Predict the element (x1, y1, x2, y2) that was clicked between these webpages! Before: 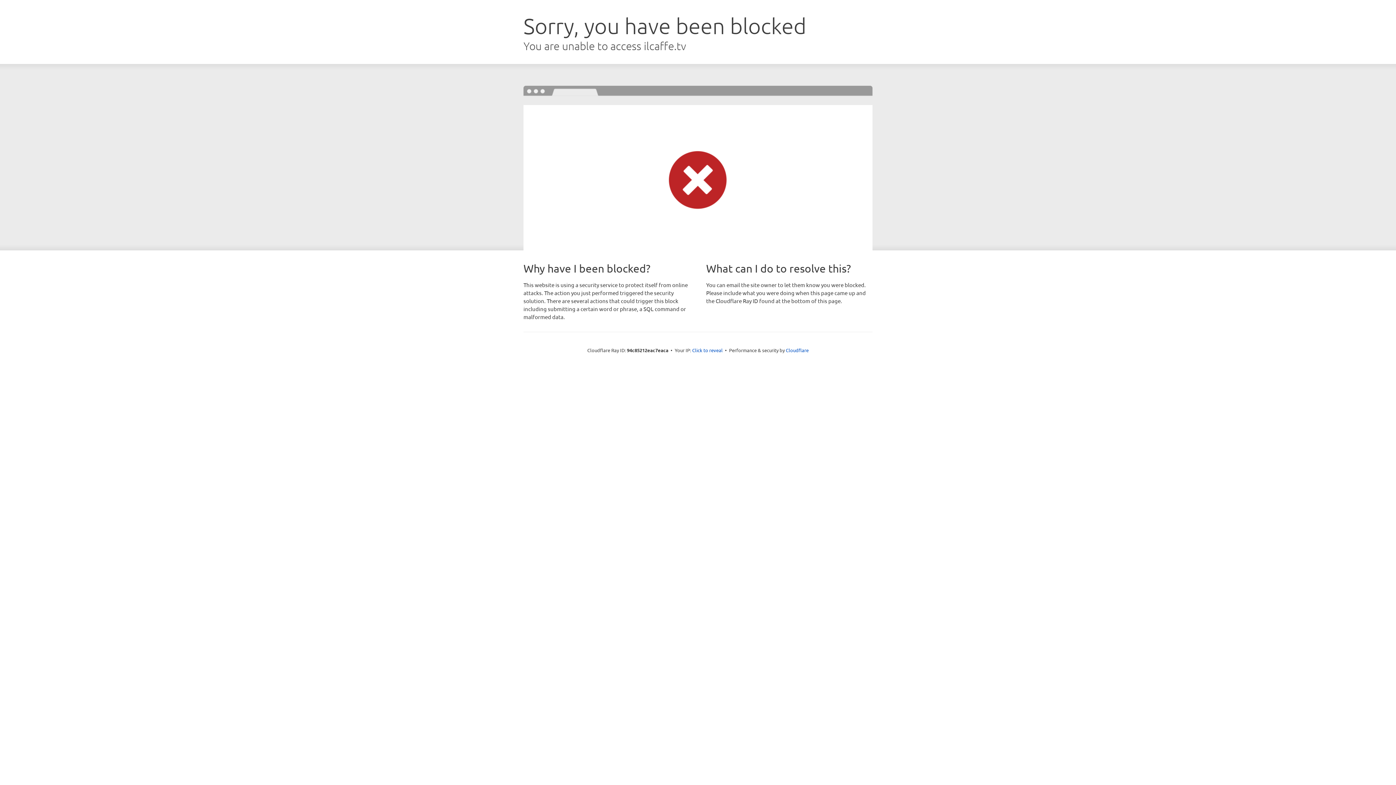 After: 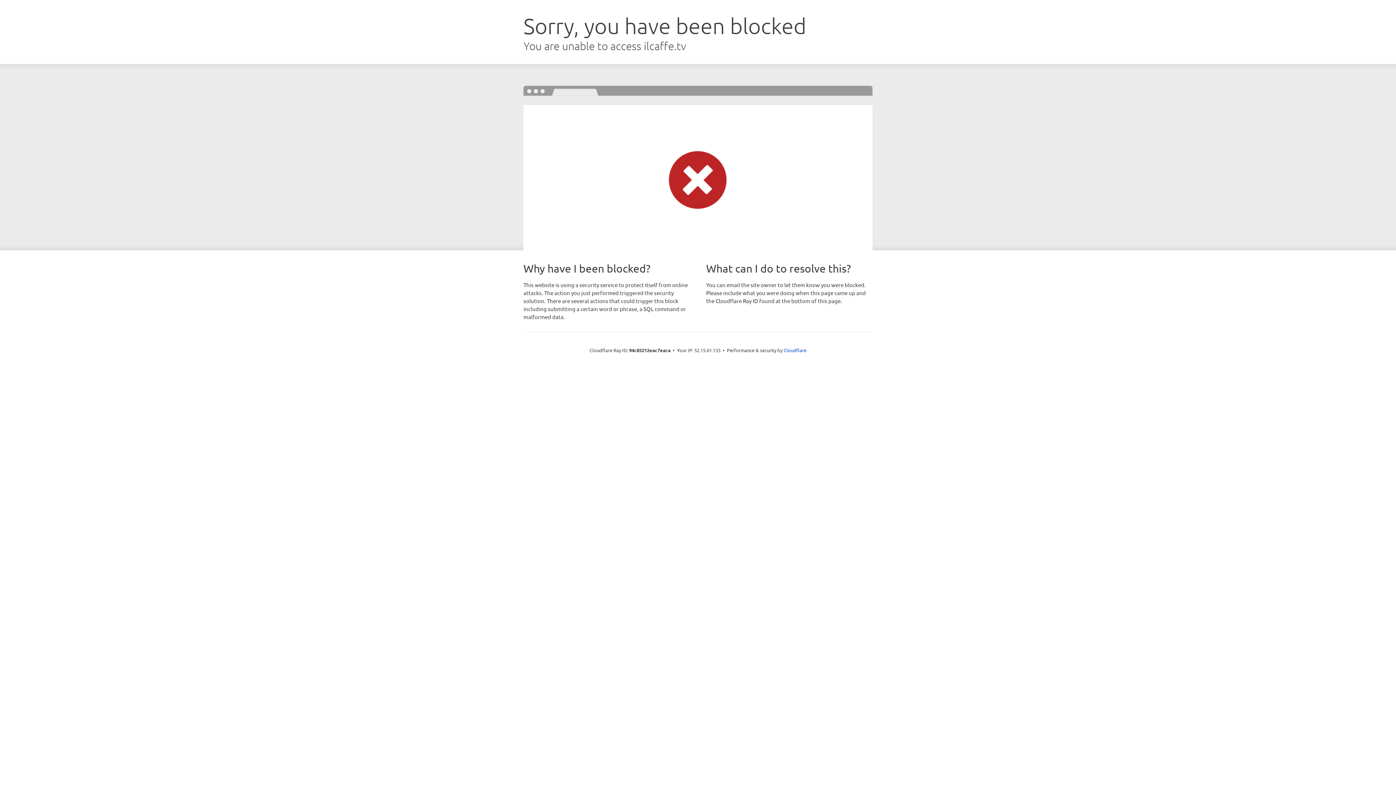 Action: bbox: (692, 346, 722, 353) label: Click to reveal